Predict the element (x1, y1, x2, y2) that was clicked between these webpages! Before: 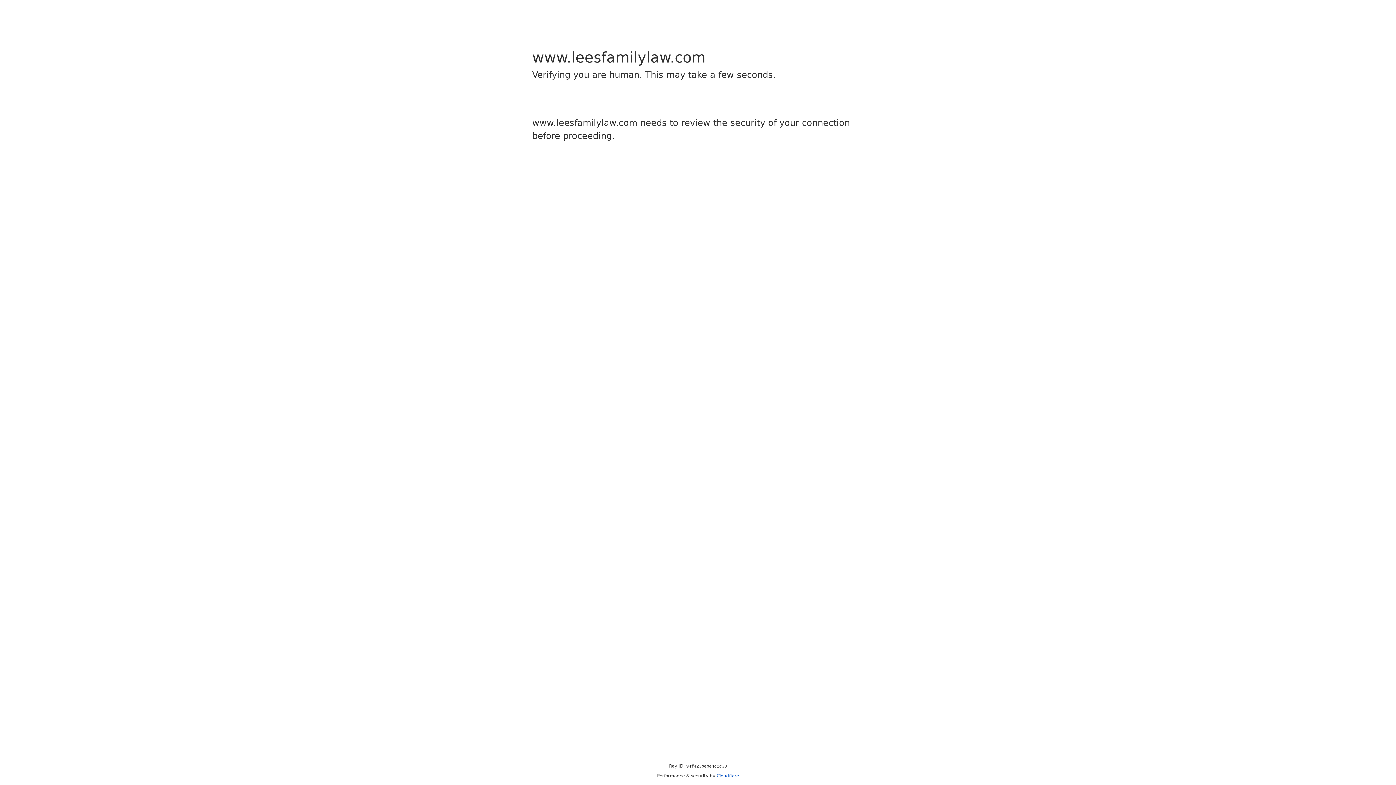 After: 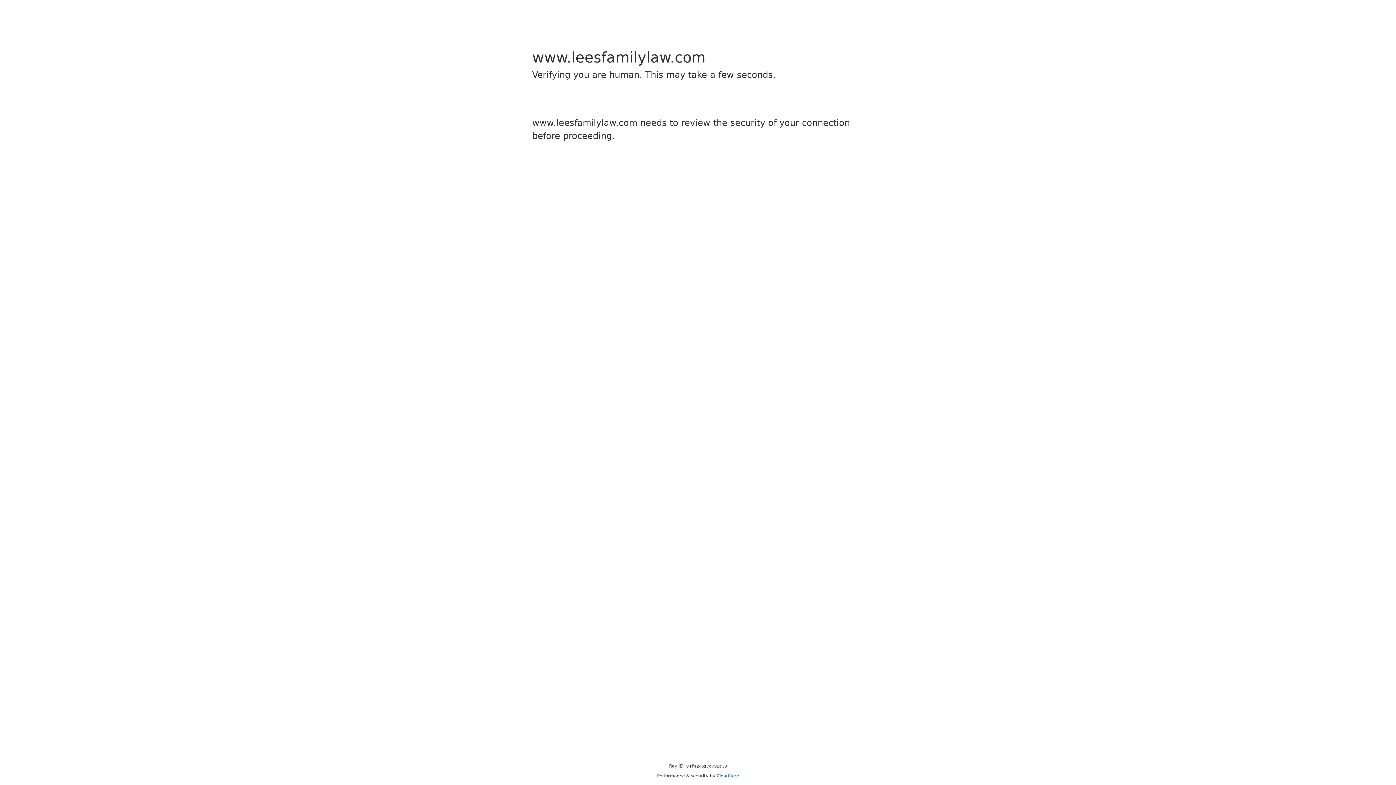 Action: bbox: (716, 773, 739, 778) label: Cloudflare